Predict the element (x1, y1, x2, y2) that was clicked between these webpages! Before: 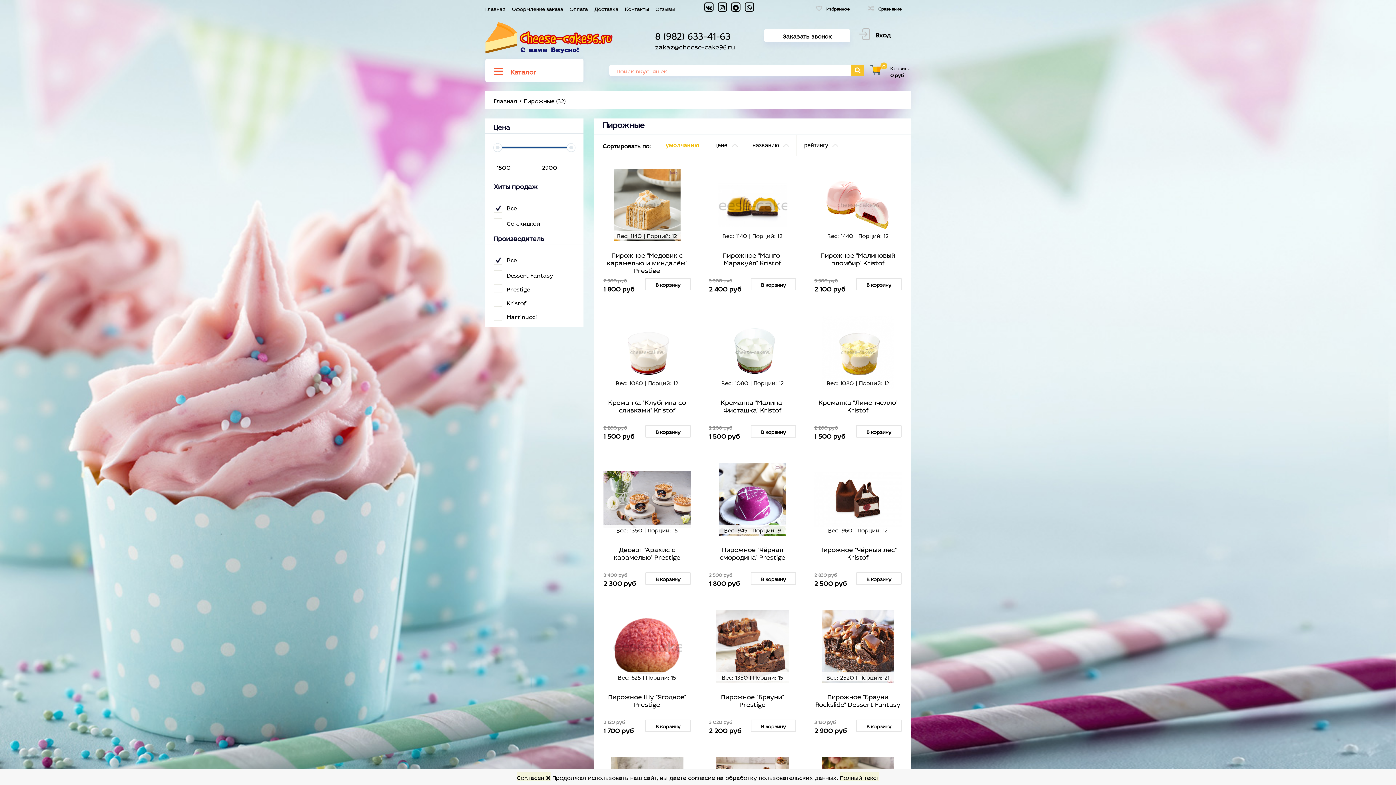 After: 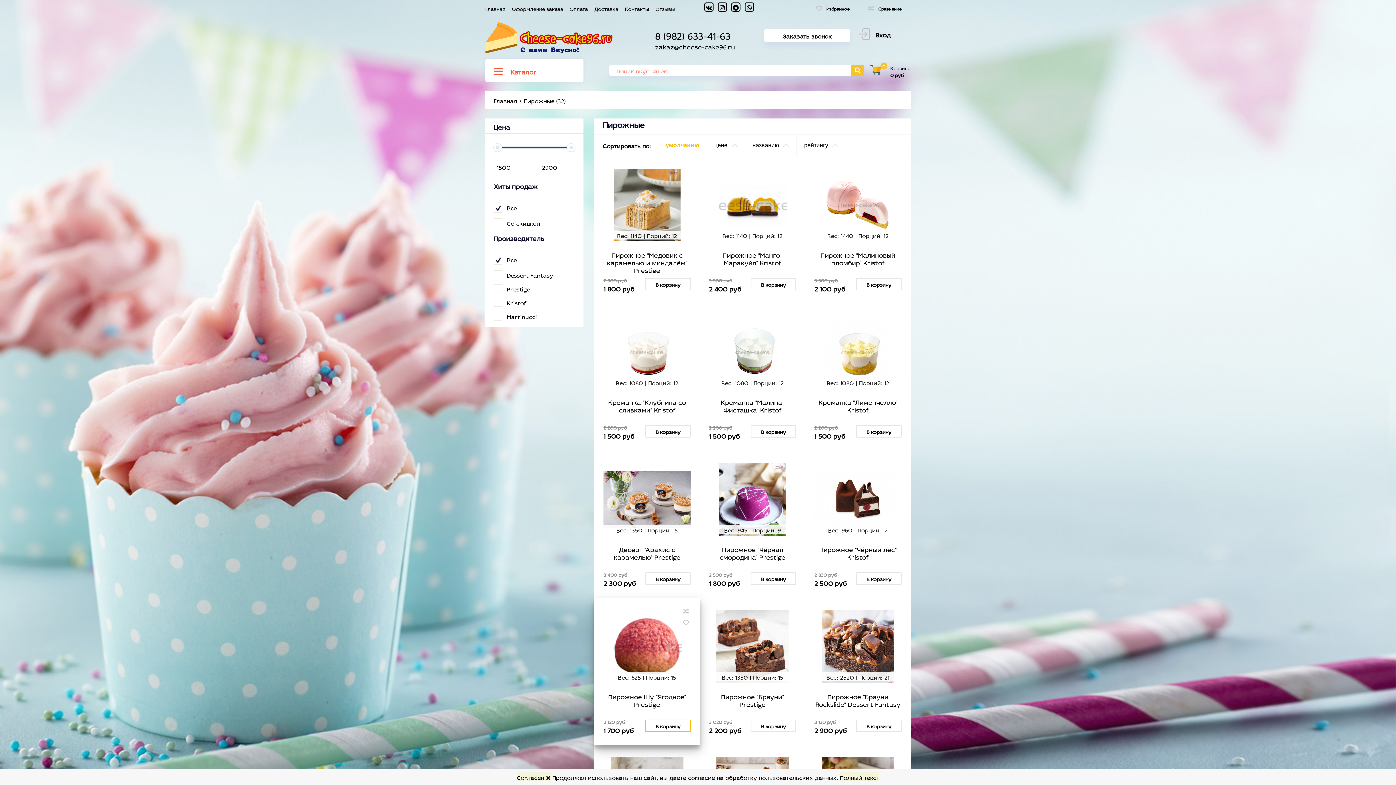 Action: bbox: (645, 720, 690, 732) label: В корзину